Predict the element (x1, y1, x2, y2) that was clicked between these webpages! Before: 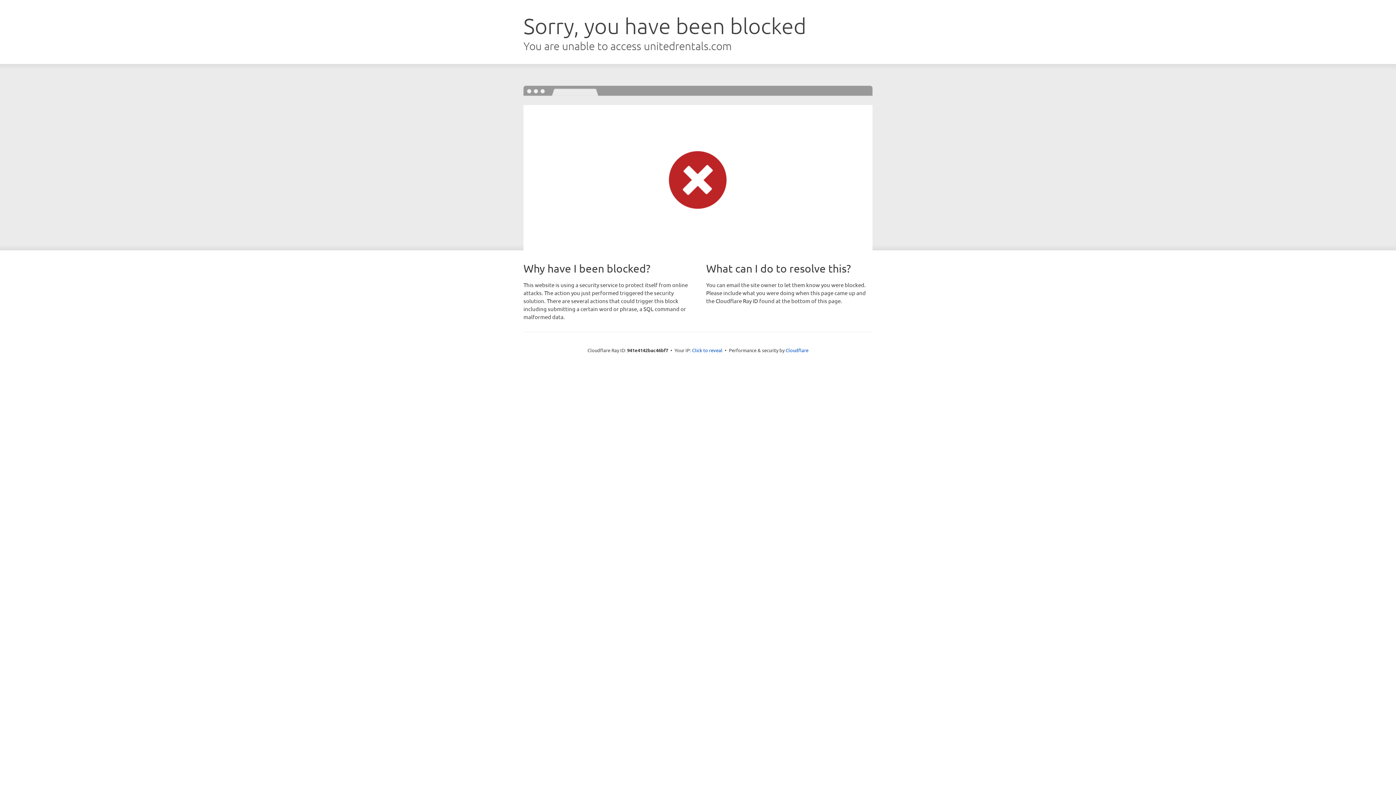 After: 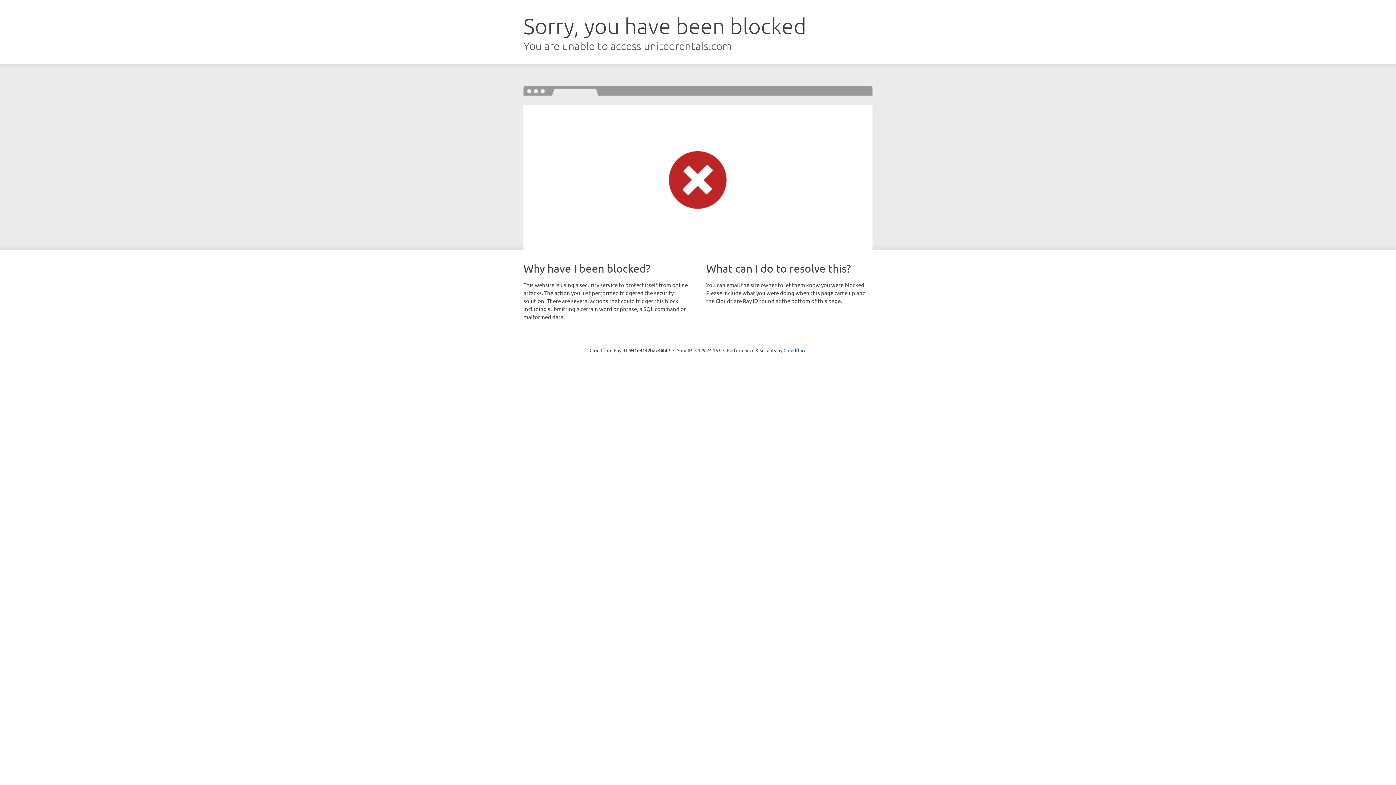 Action: bbox: (692, 346, 722, 353) label: Click to reveal